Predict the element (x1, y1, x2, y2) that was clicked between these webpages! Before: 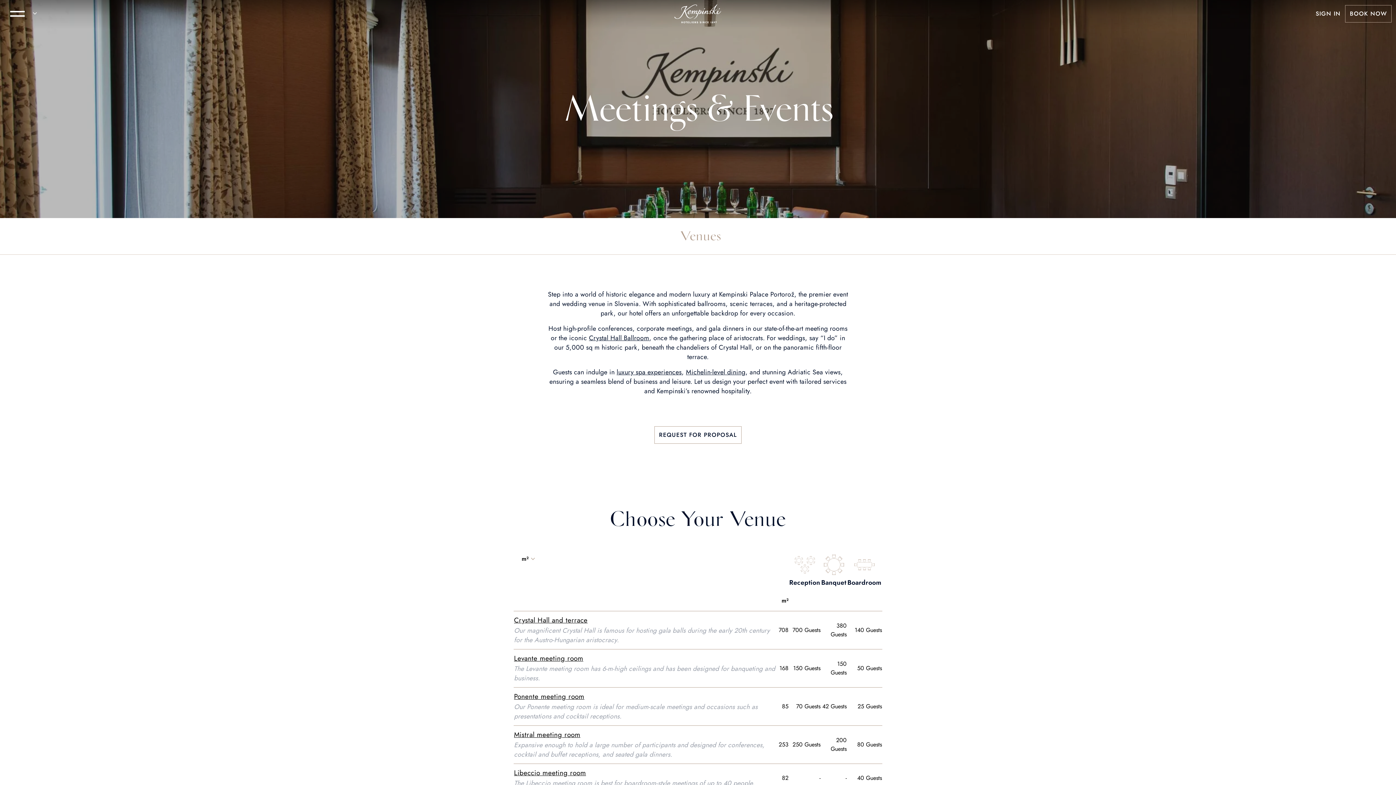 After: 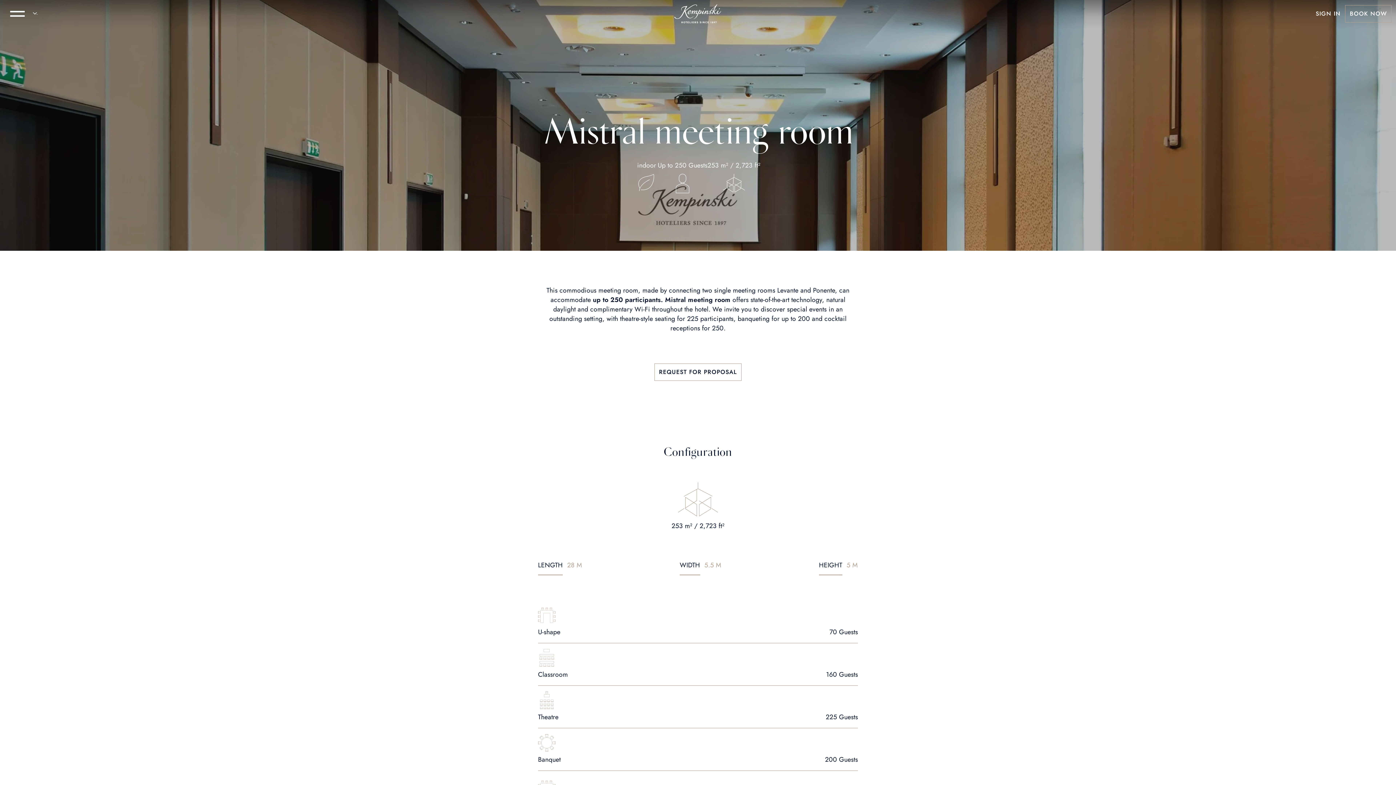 Action: label: Mistral meeting room bbox: (514, 731, 580, 739)